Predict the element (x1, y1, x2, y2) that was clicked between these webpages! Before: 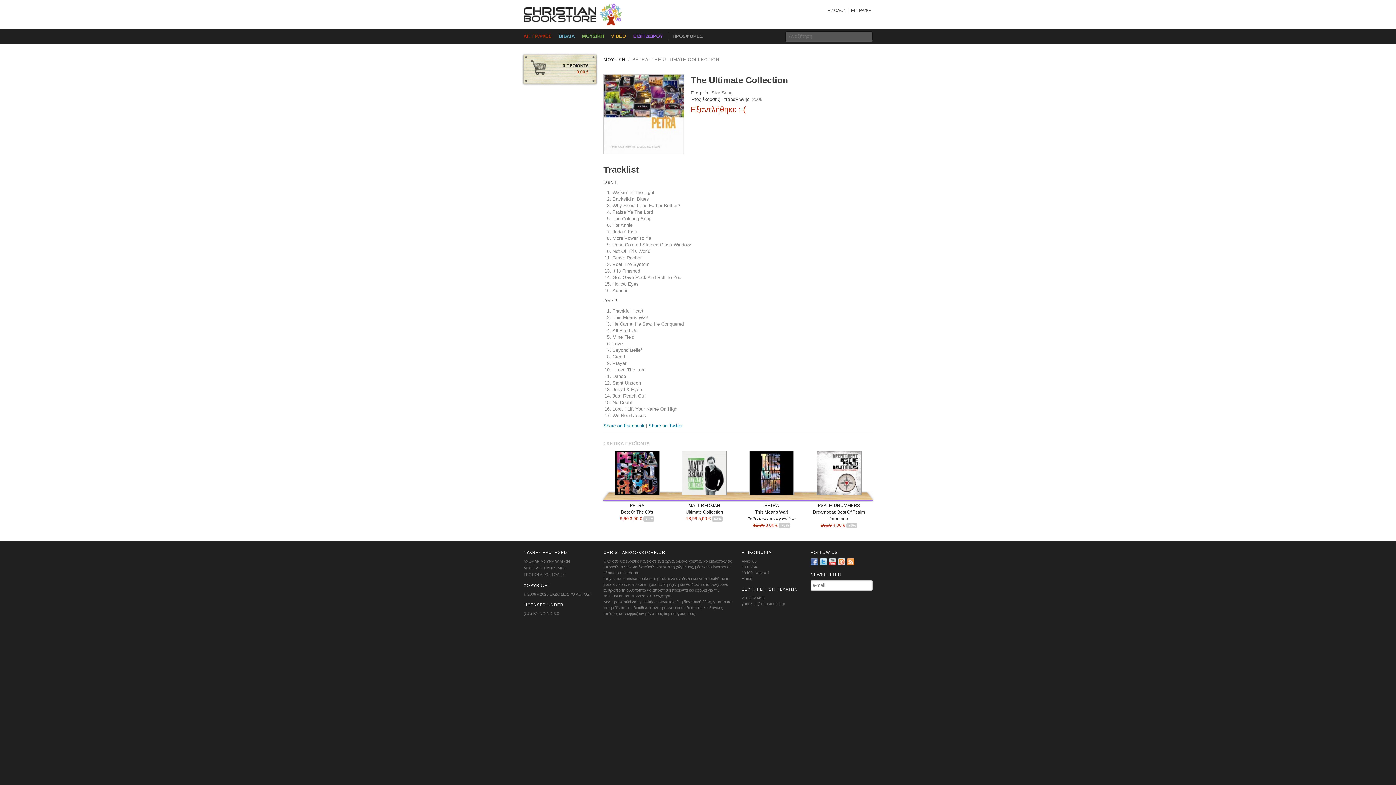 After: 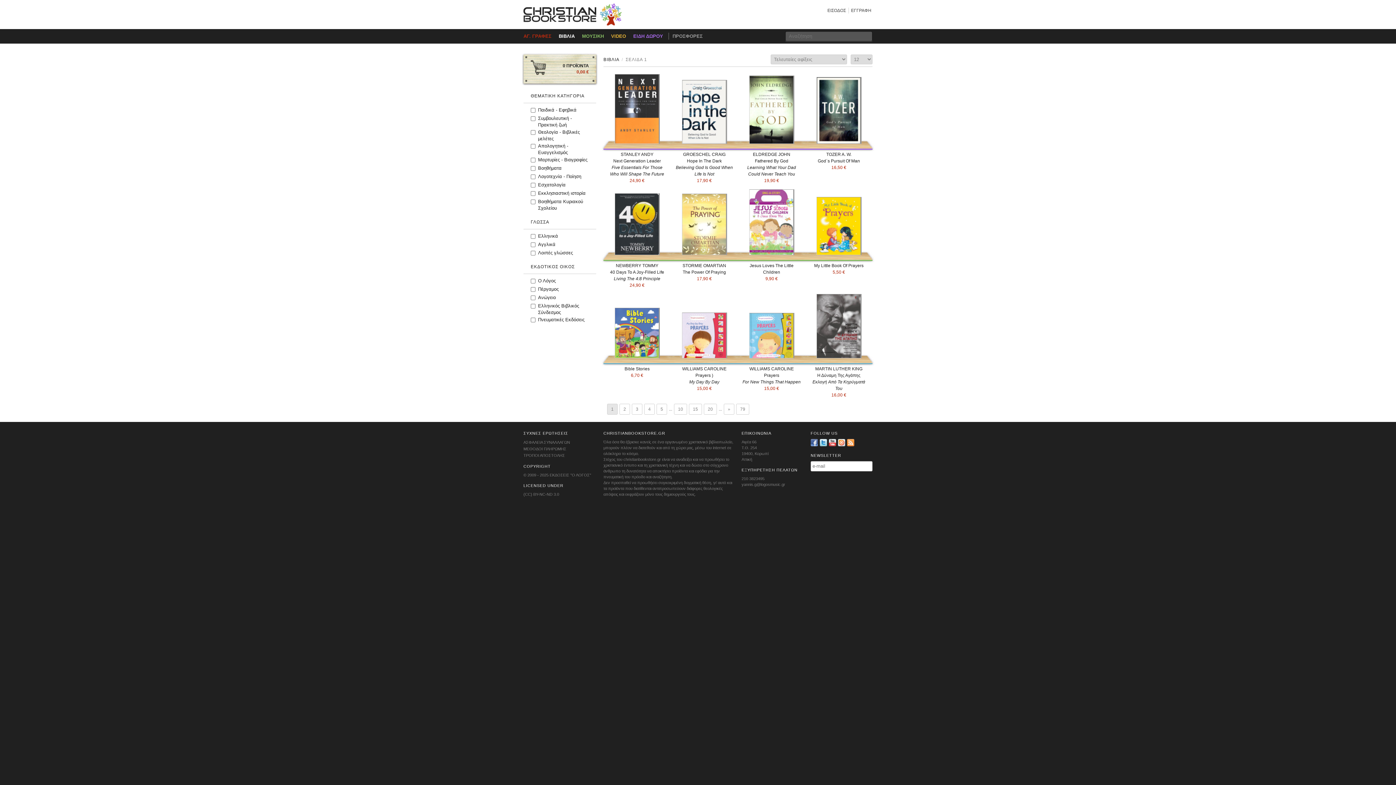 Action: bbox: (555, 29, 578, 43) label: ΒΙΒΛΙΑ